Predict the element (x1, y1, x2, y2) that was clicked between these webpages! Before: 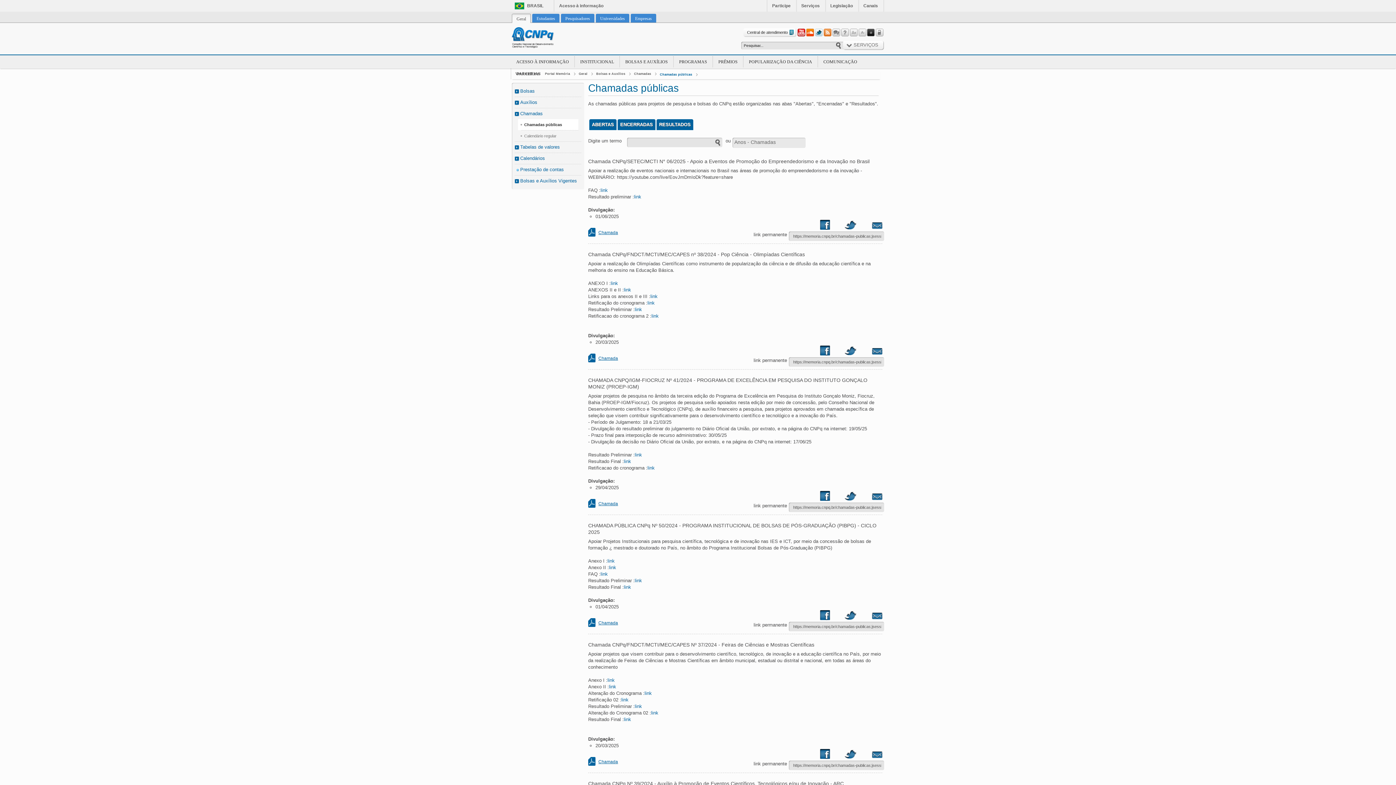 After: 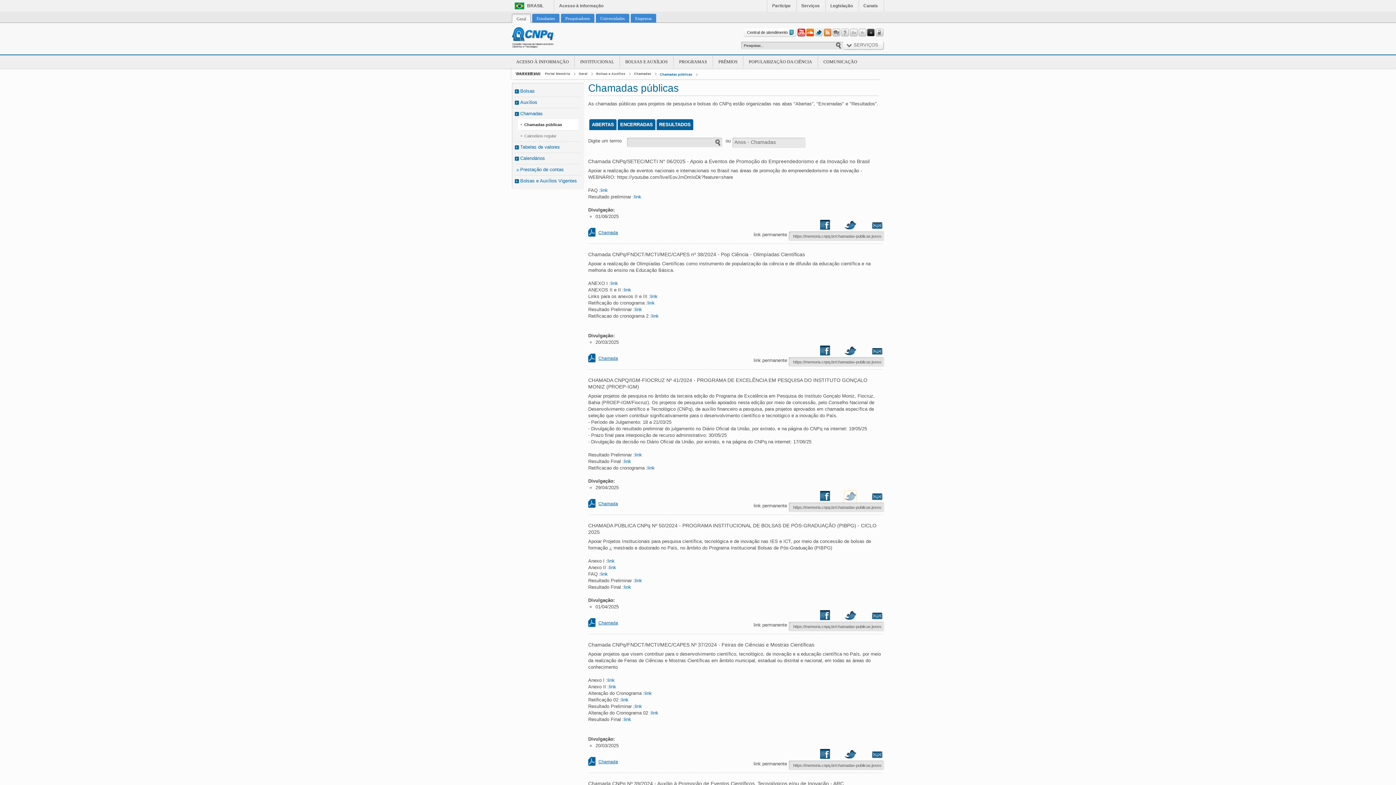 Action: bbox: (844, 491, 856, 504)